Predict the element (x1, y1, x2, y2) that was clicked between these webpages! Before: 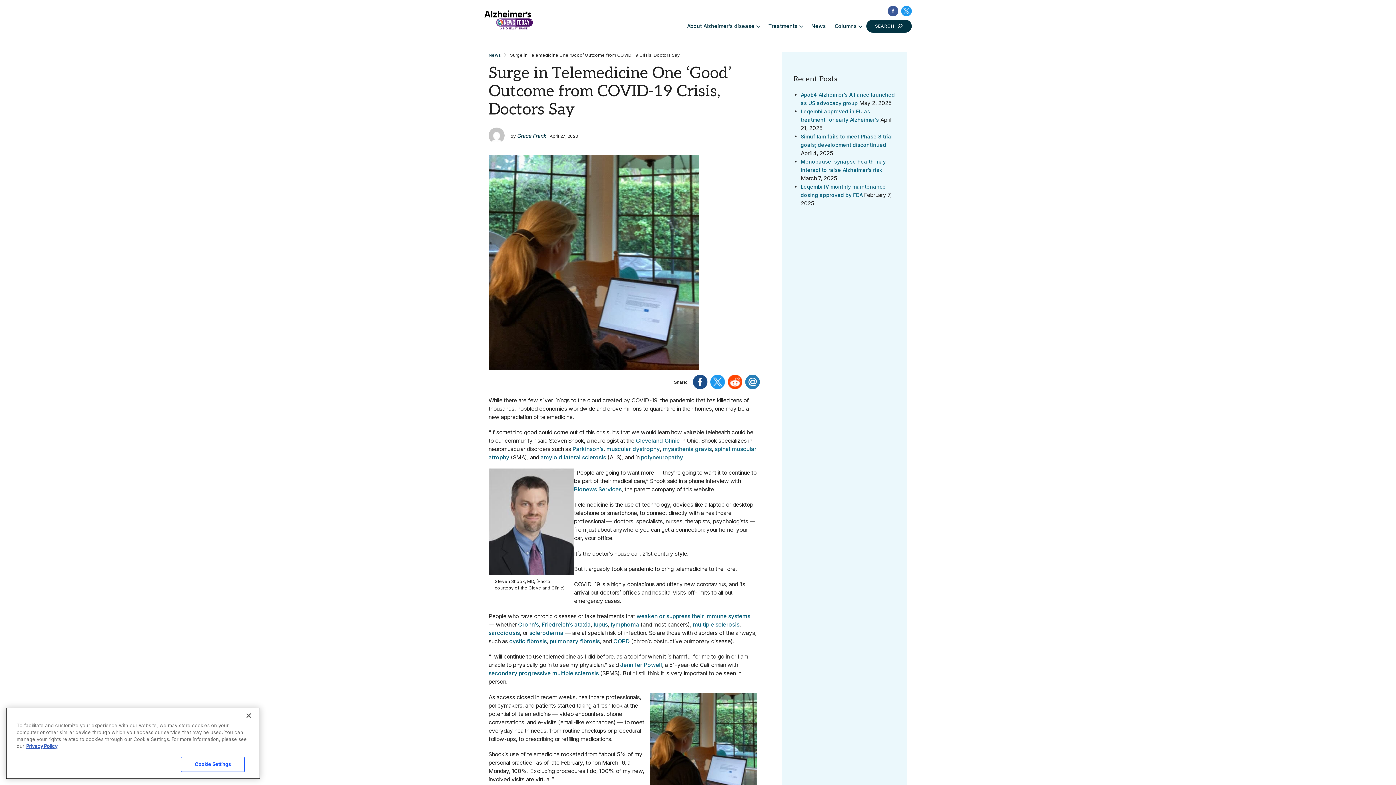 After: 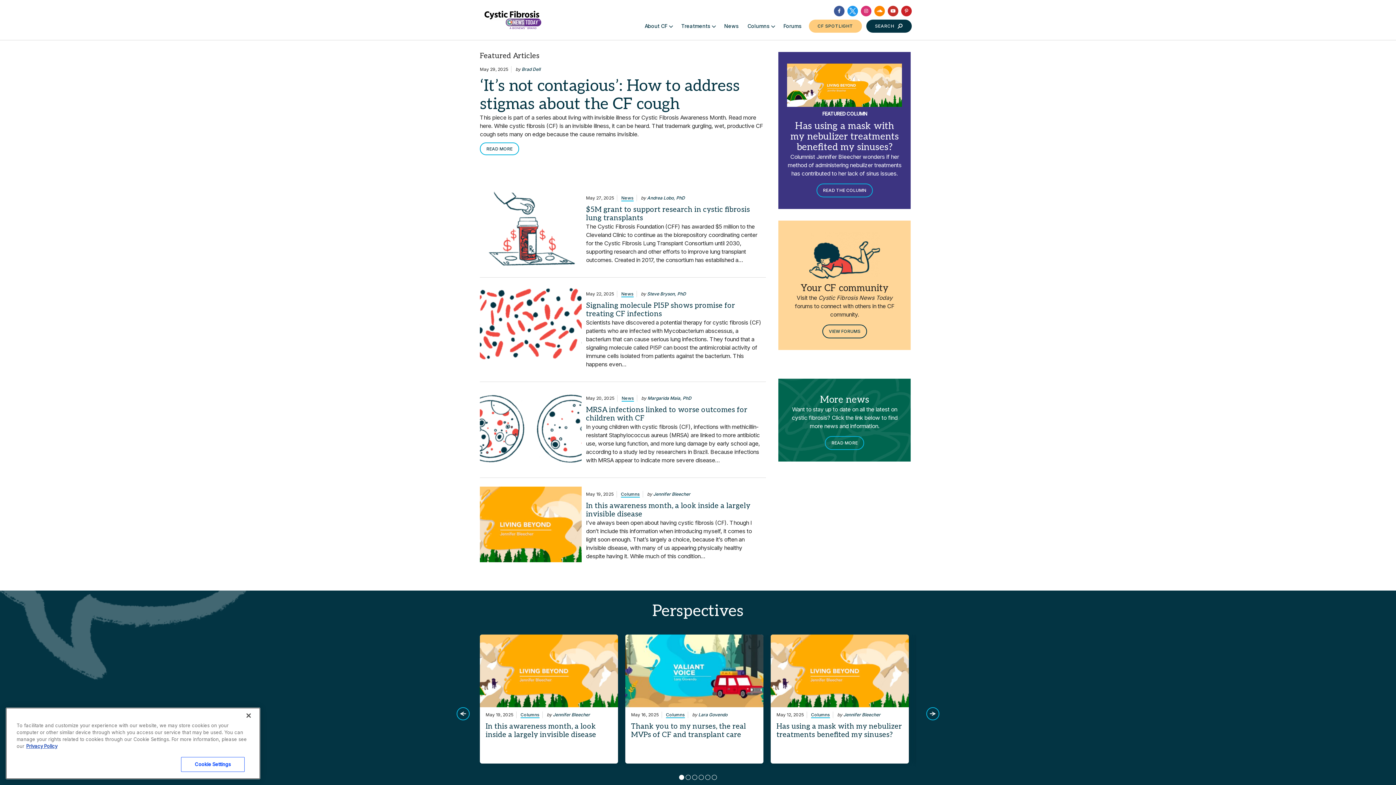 Action: bbox: (509, 681, 546, 689) label: cystic fibrosis